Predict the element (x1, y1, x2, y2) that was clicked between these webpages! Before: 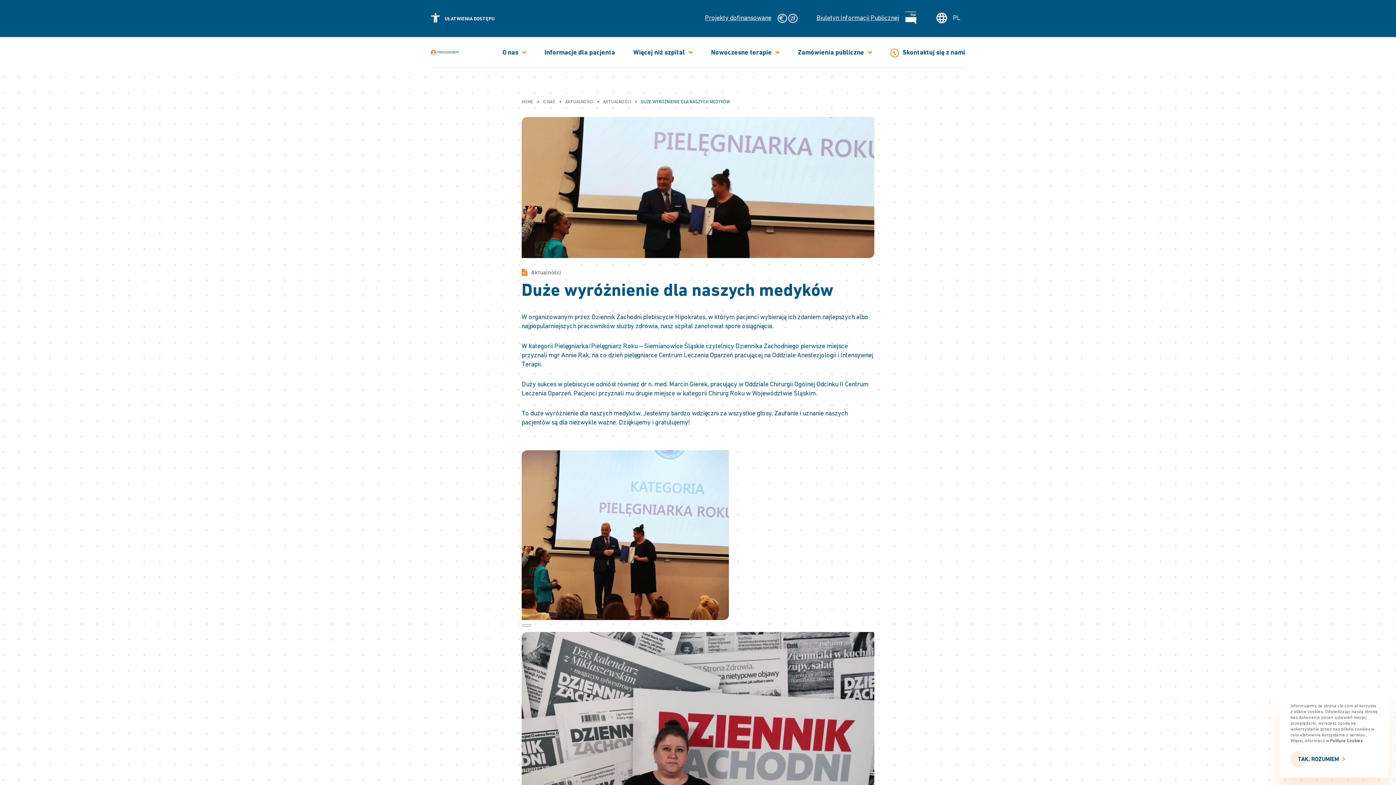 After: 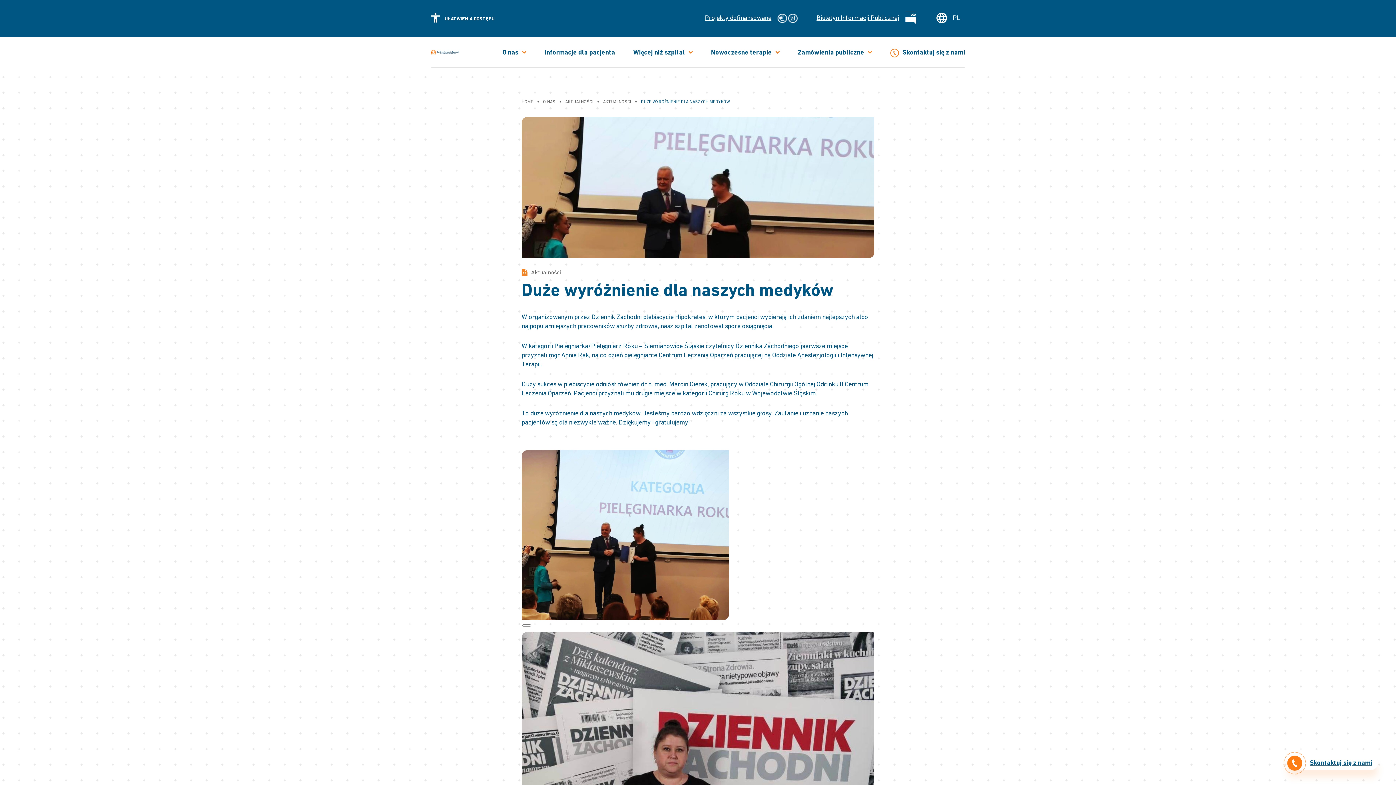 Action: bbox: (1290, 751, 1352, 767) label: TAK, ROZUMIEM